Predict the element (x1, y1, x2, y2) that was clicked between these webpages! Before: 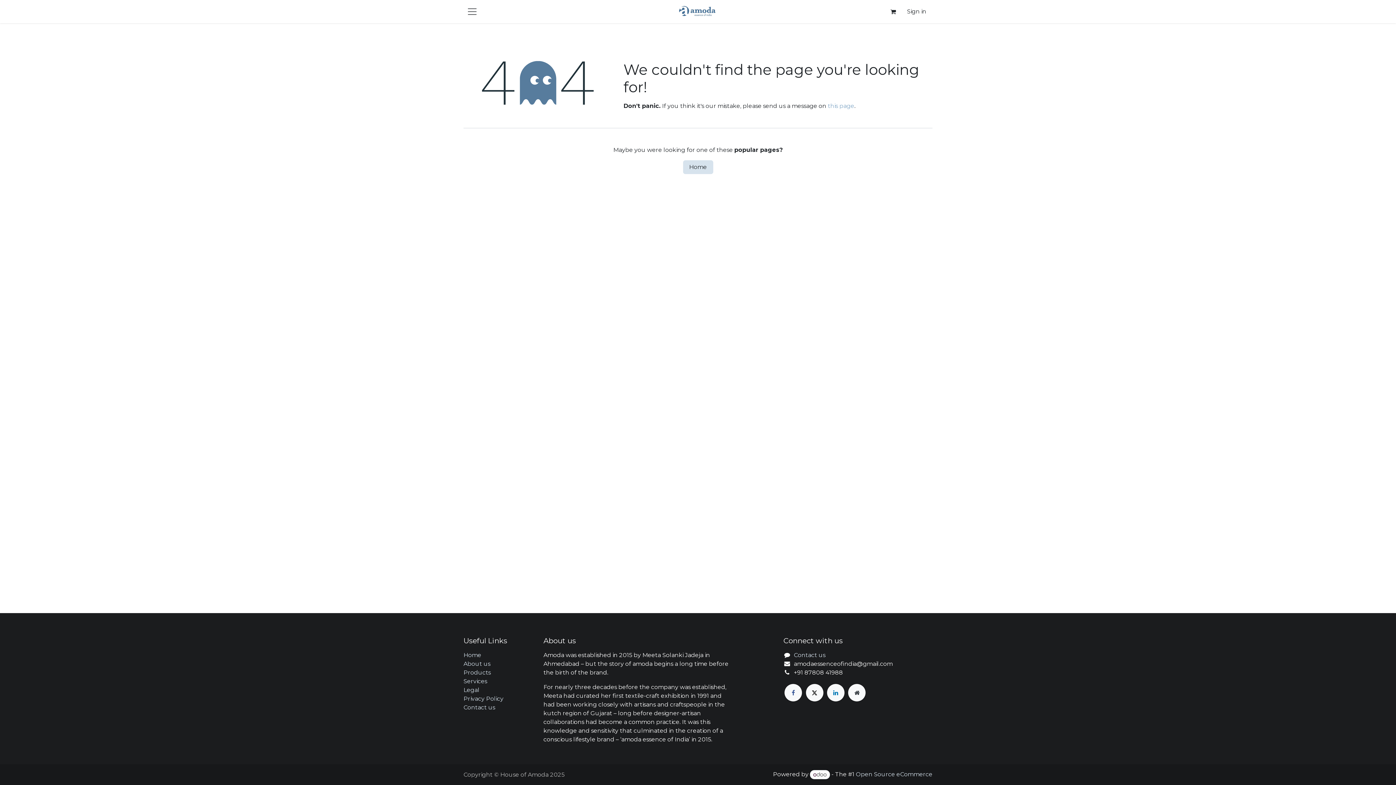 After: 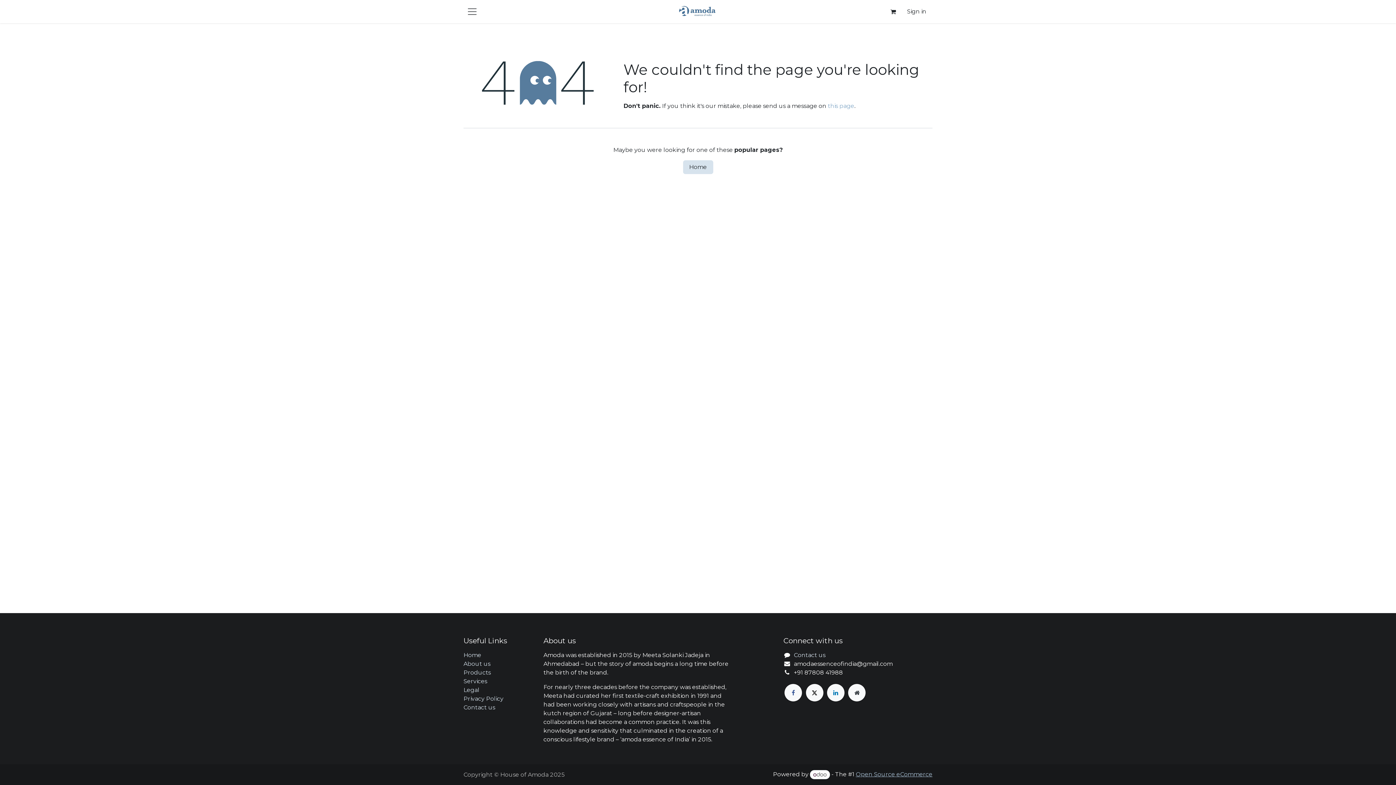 Action: label: Open Source eCommerce bbox: (856, 771, 932, 778)